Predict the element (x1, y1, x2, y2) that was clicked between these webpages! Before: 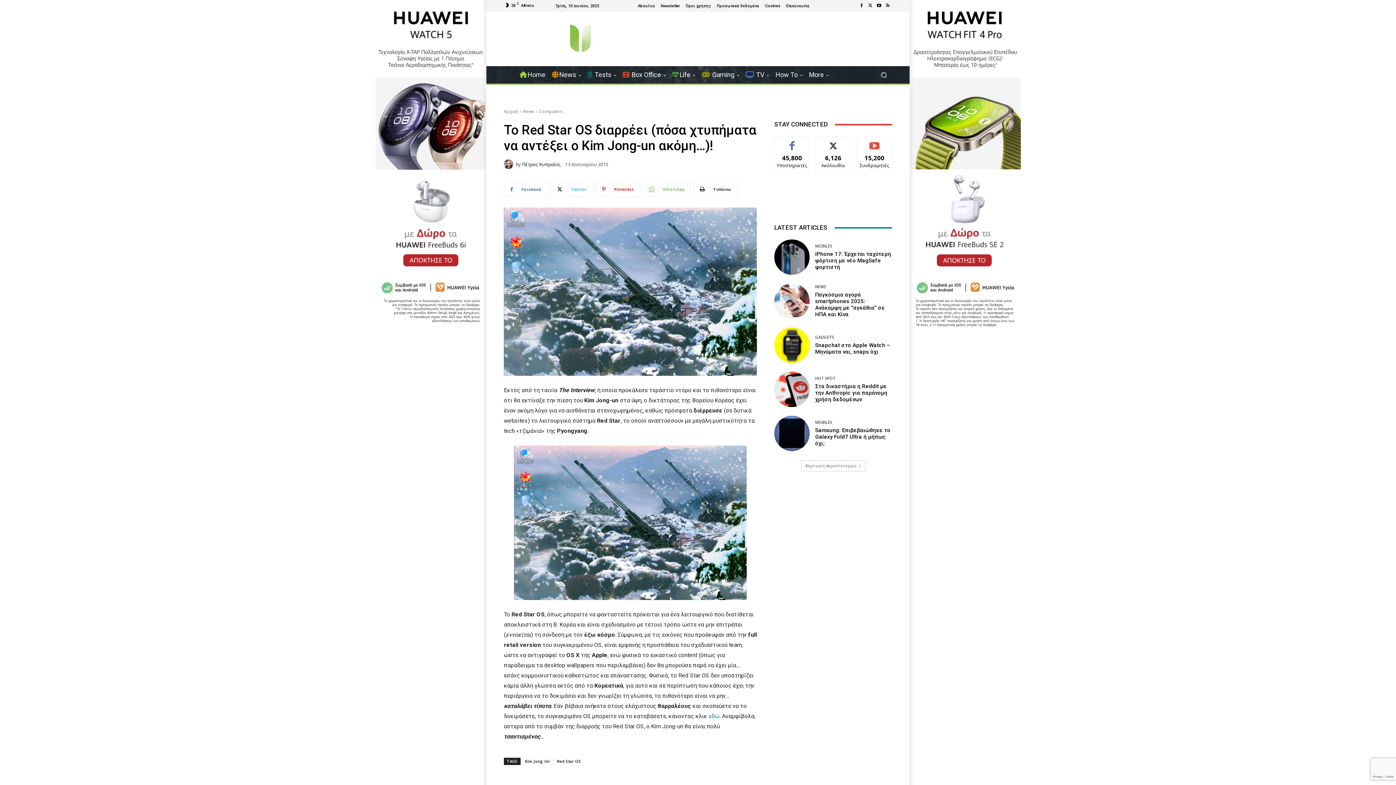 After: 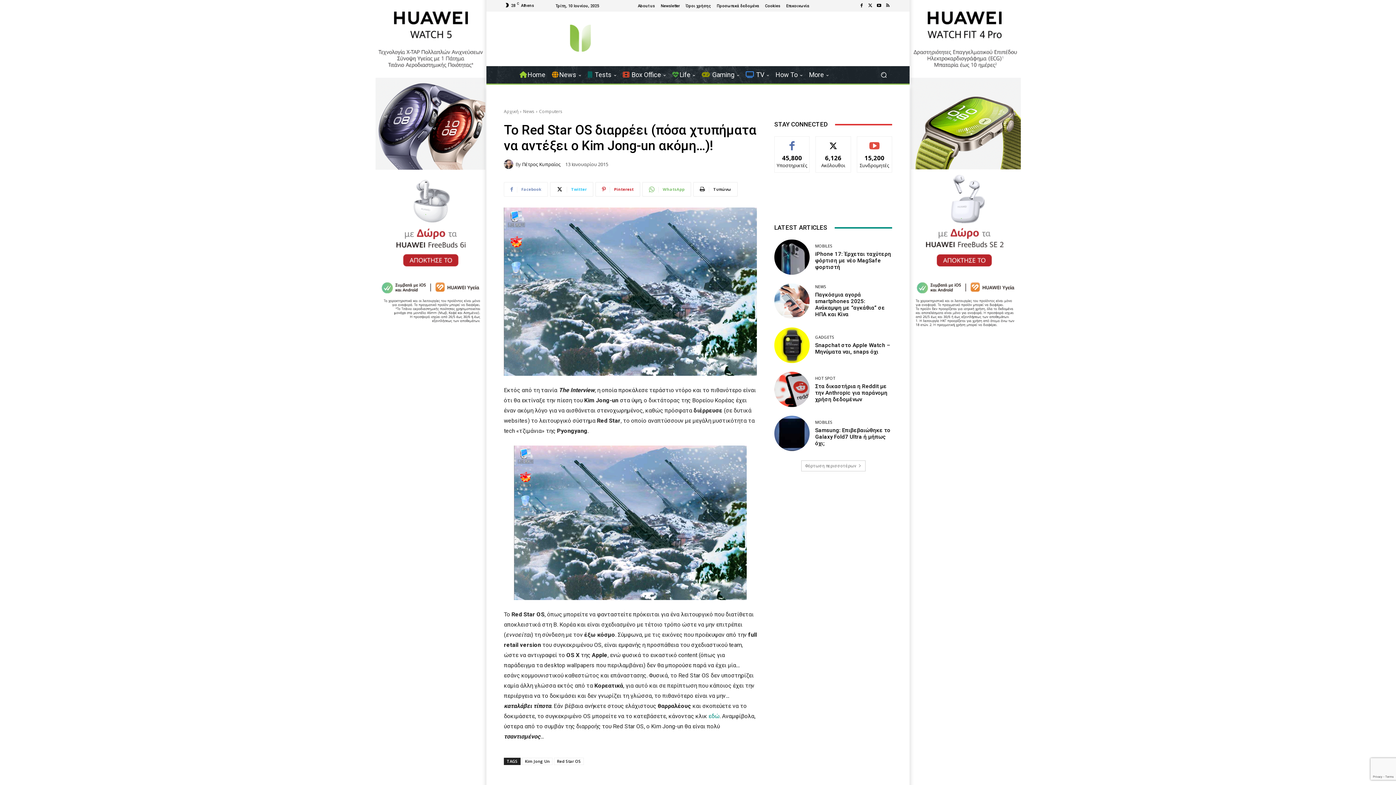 Action: bbox: (504, 182, 548, 196) label: Facebook